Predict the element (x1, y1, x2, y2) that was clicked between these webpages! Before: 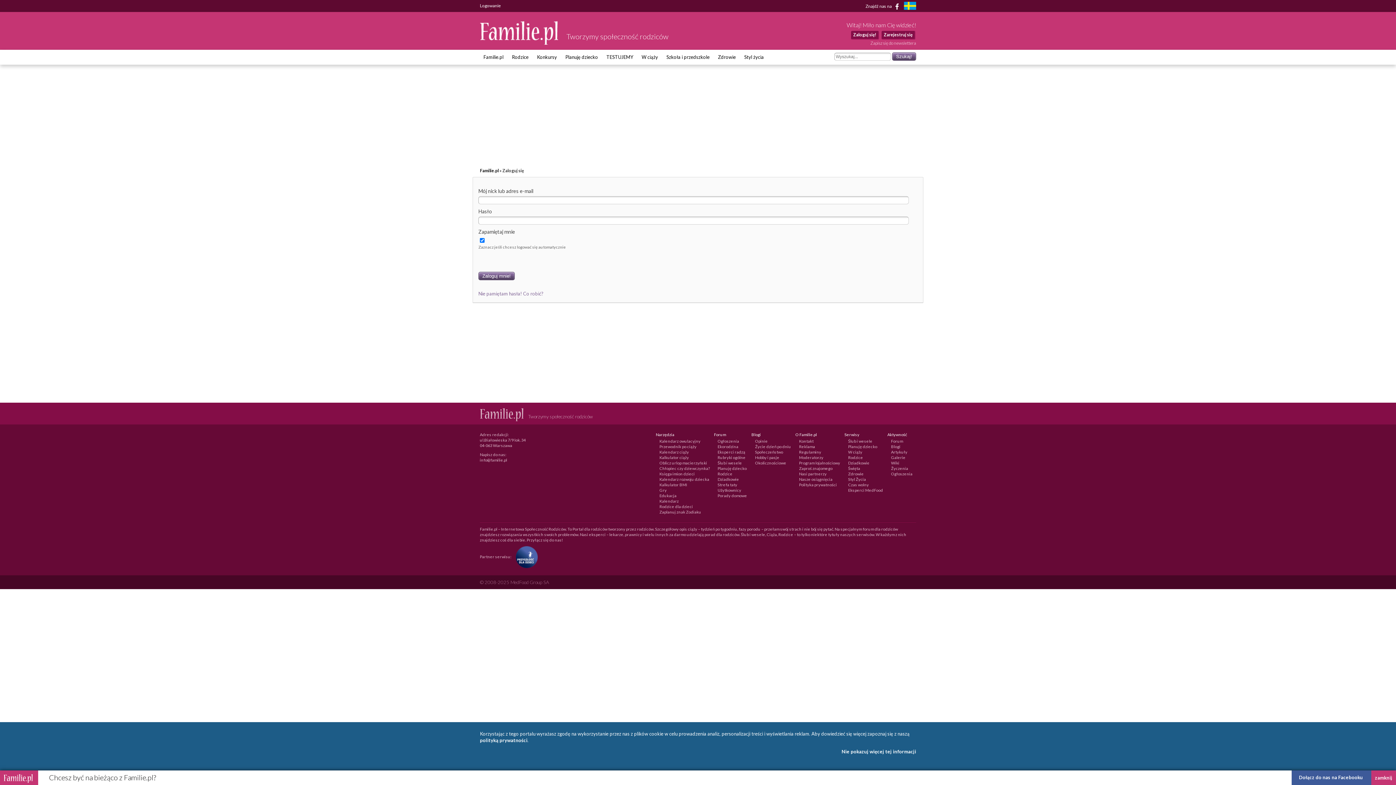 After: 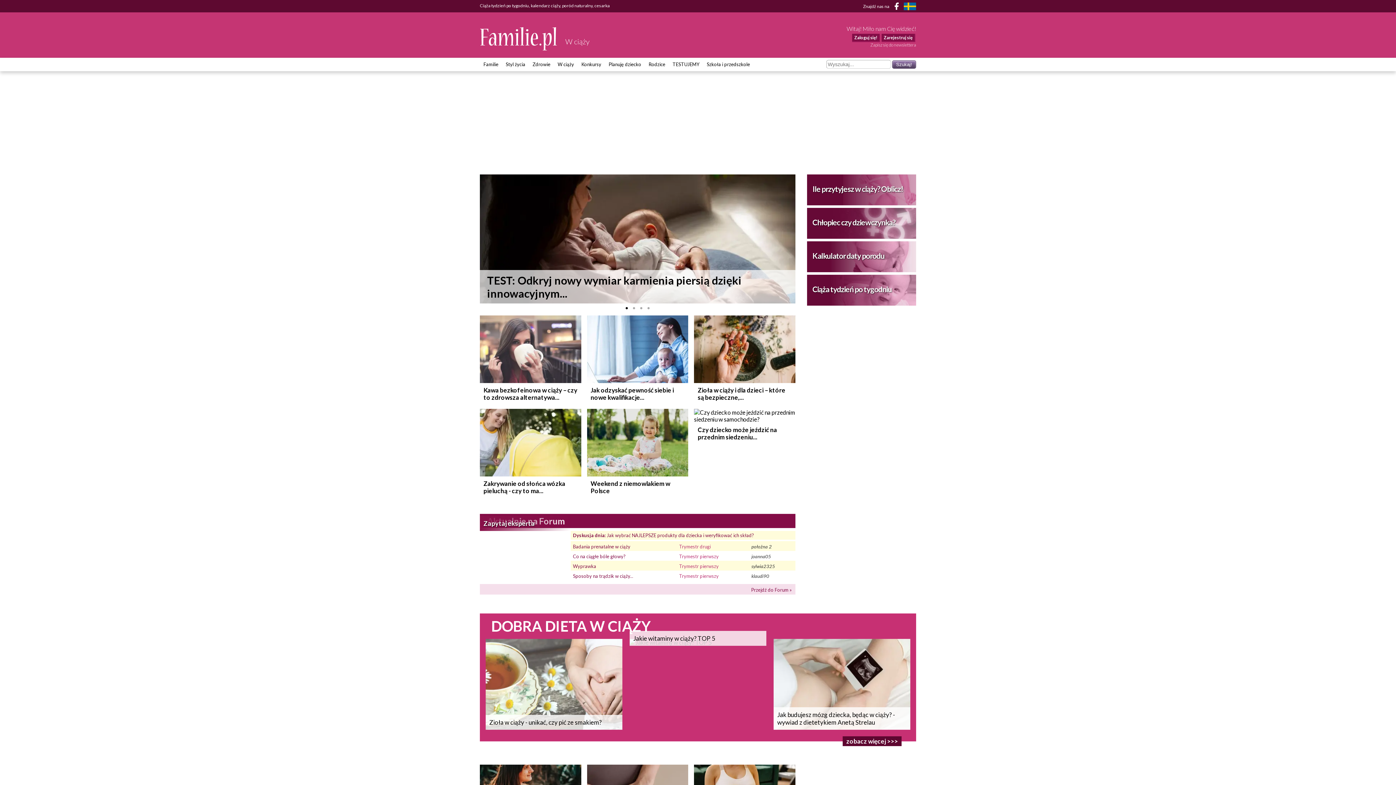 Action: bbox: (641, 54, 658, 60) label: W ciąży